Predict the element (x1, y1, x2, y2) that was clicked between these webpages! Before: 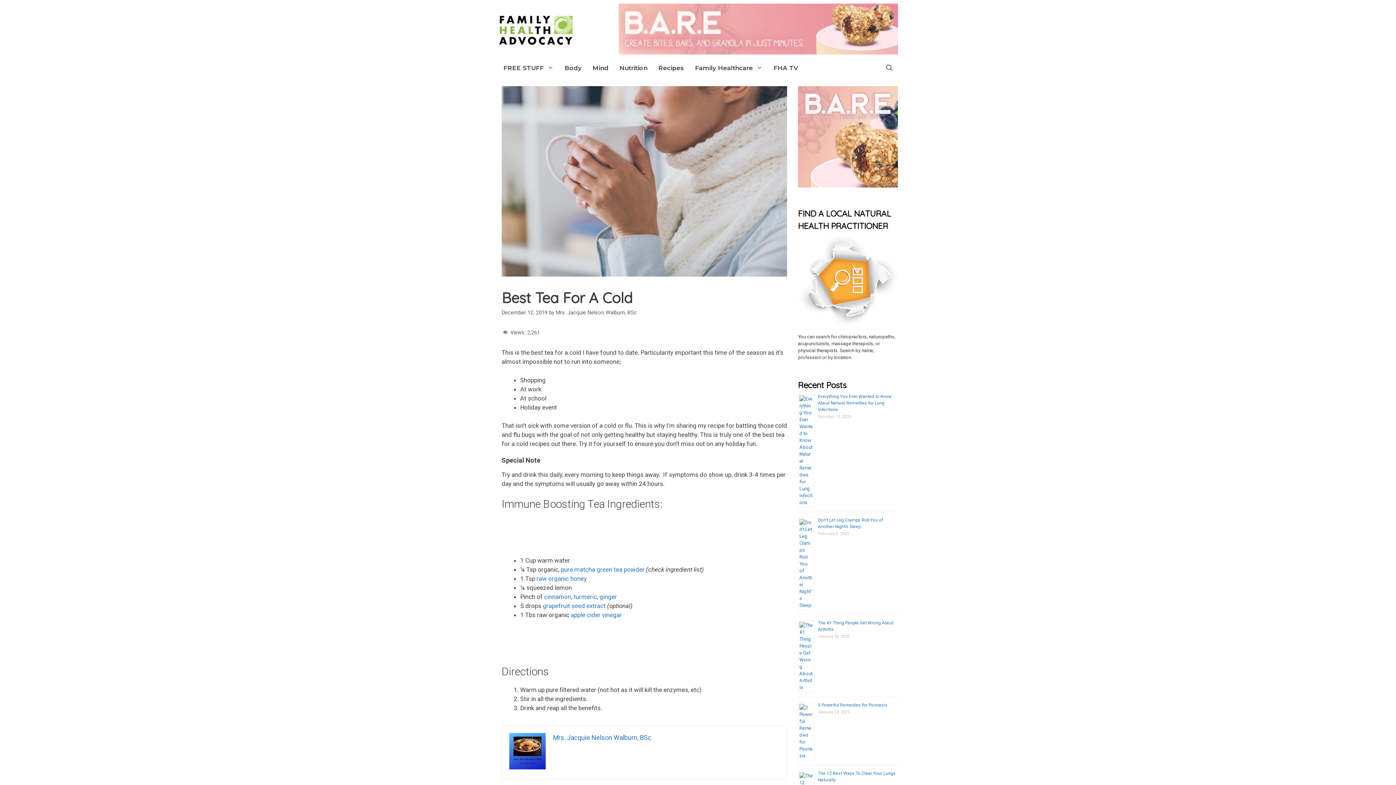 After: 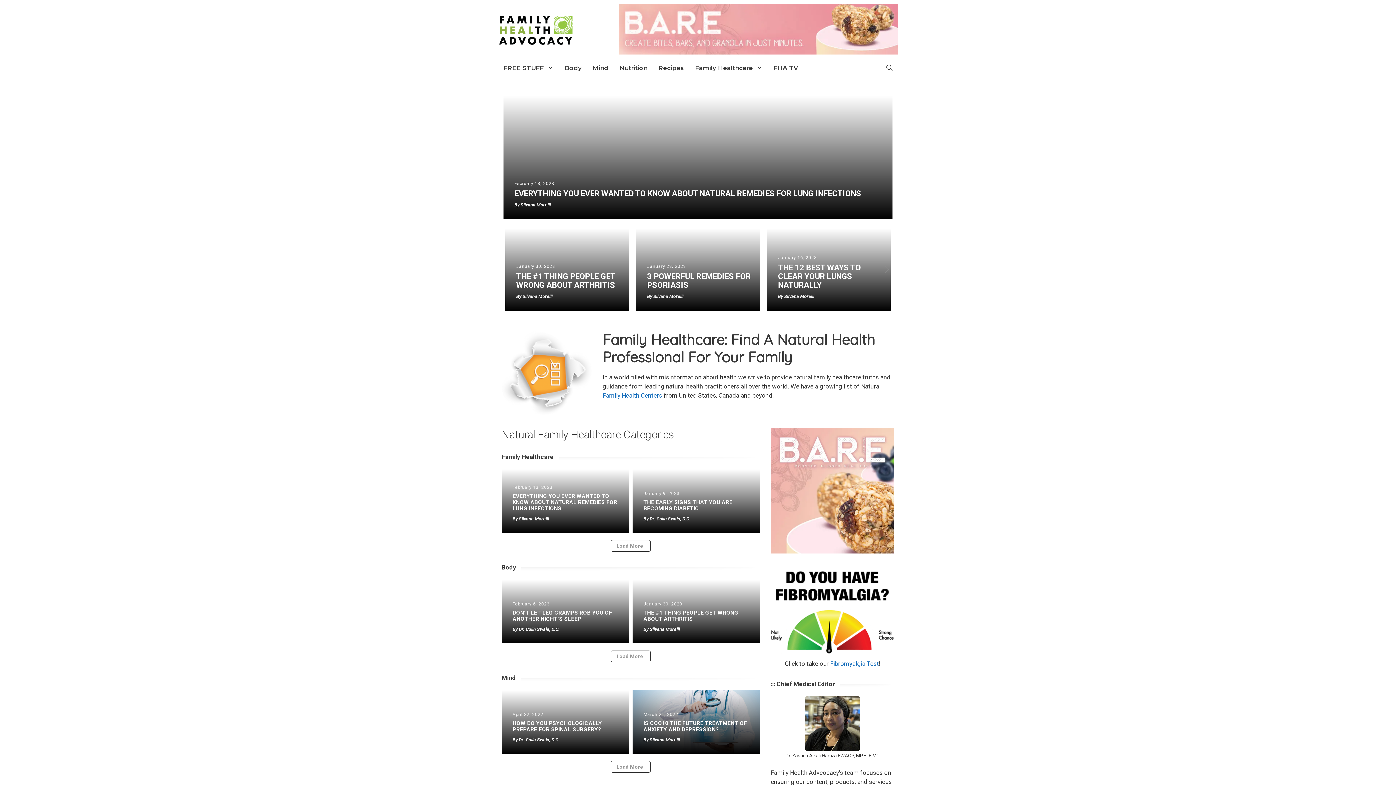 Action: bbox: (498, 26, 574, 33)